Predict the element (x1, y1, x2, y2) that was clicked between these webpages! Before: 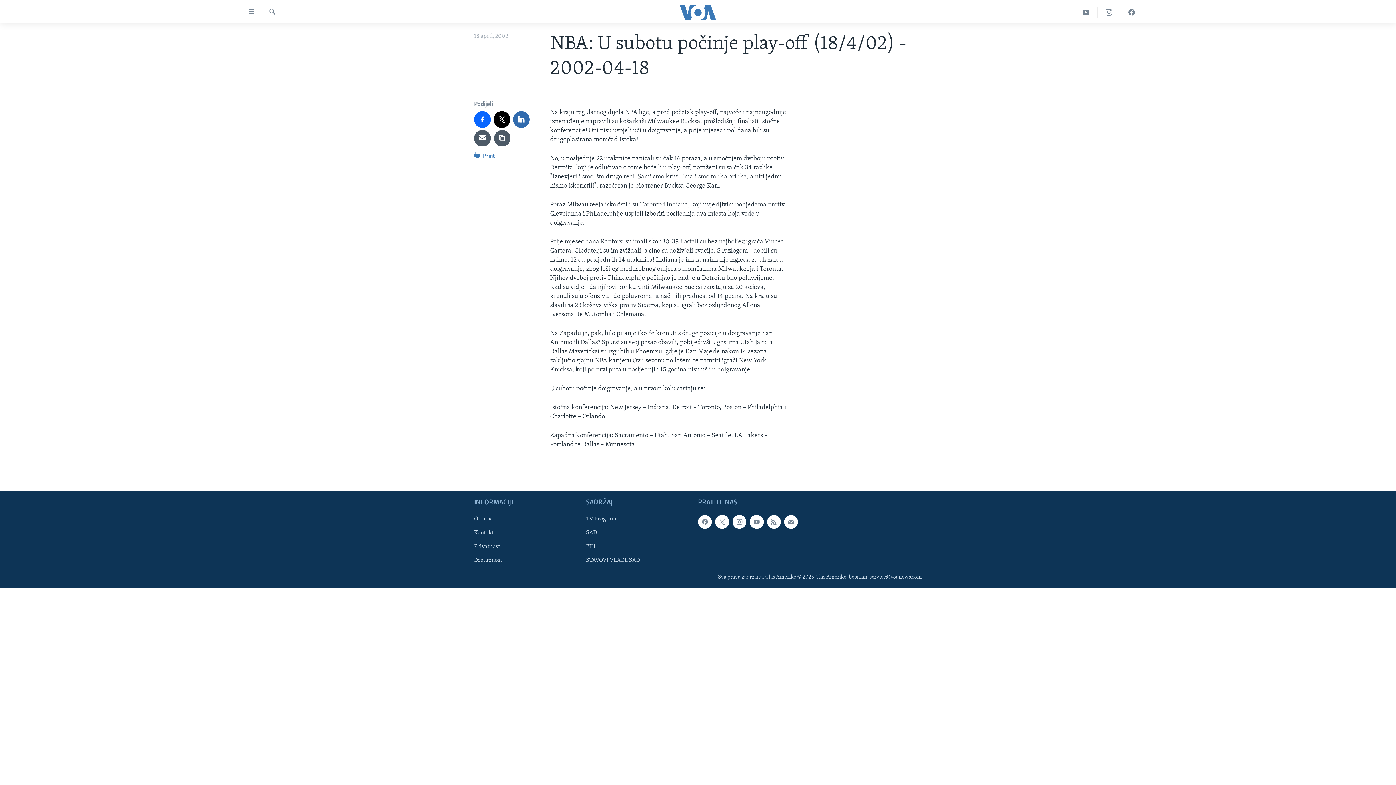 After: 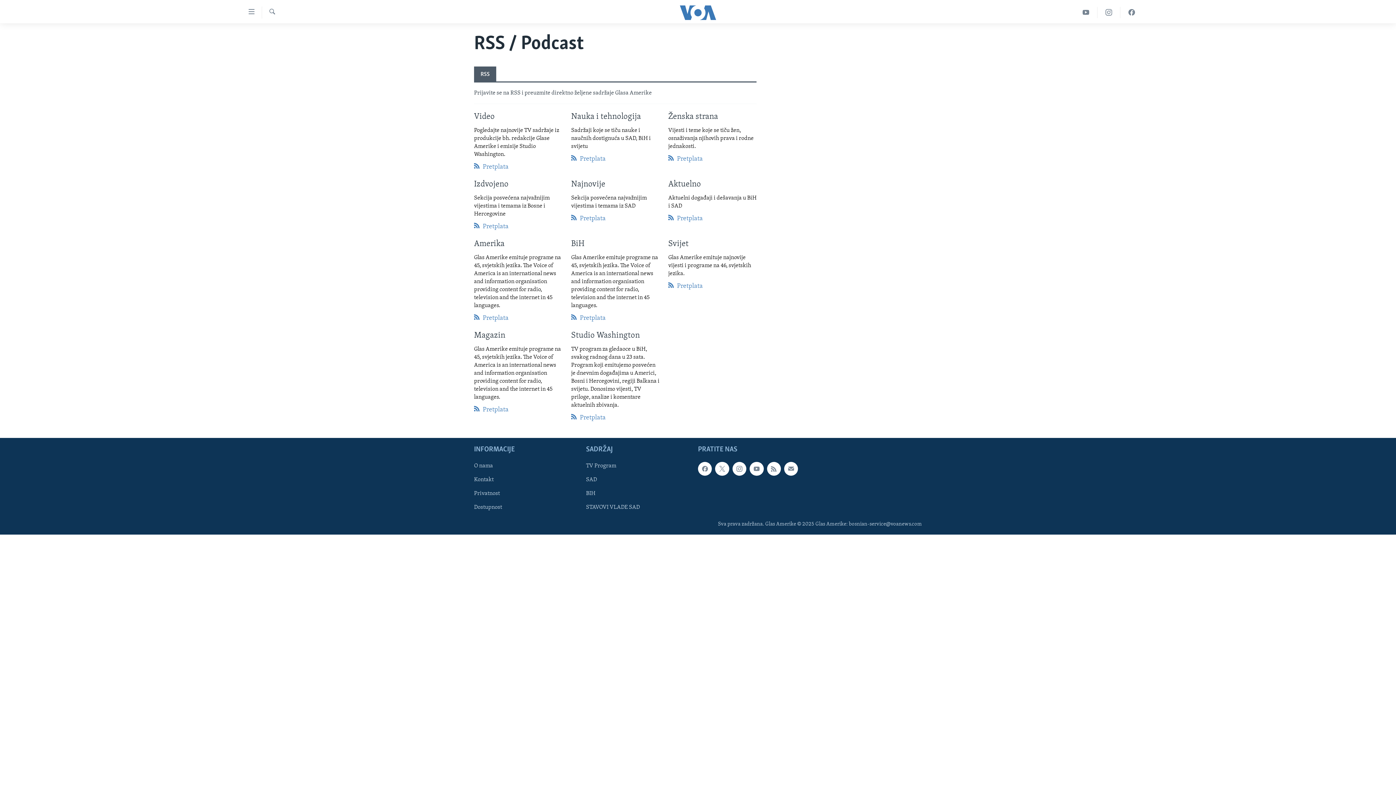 Action: bbox: (767, 515, 781, 529)